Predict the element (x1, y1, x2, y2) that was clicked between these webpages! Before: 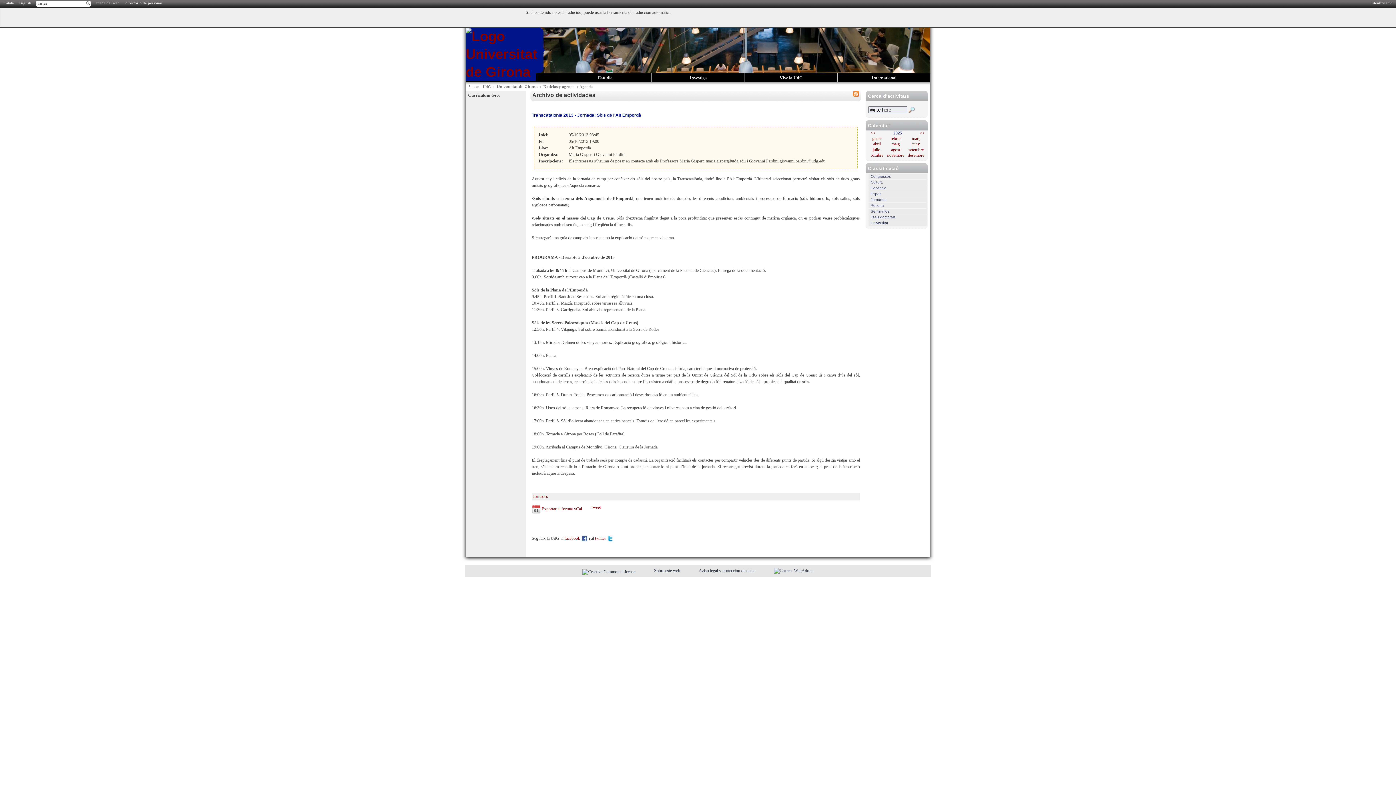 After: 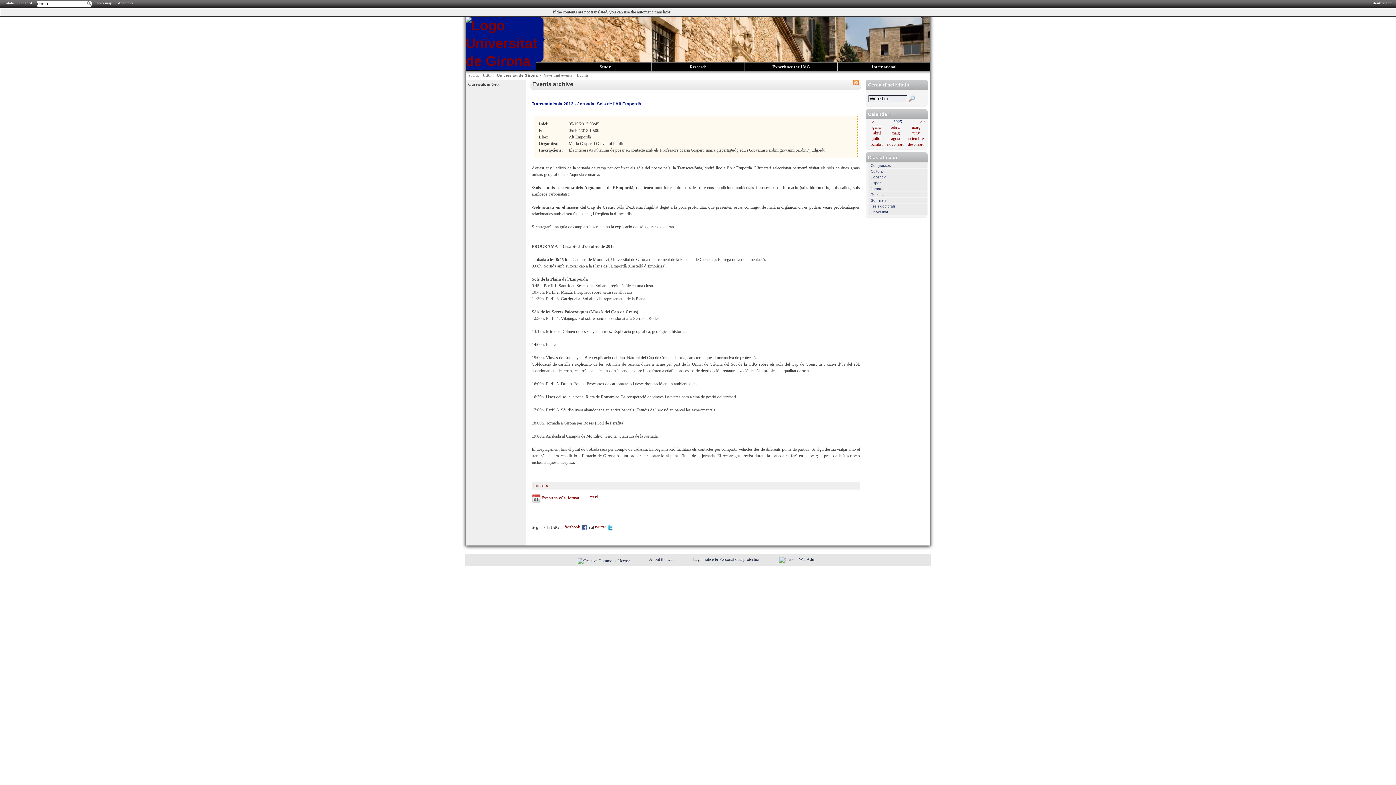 Action: bbox: (17, 0, 32, 6) label: English 